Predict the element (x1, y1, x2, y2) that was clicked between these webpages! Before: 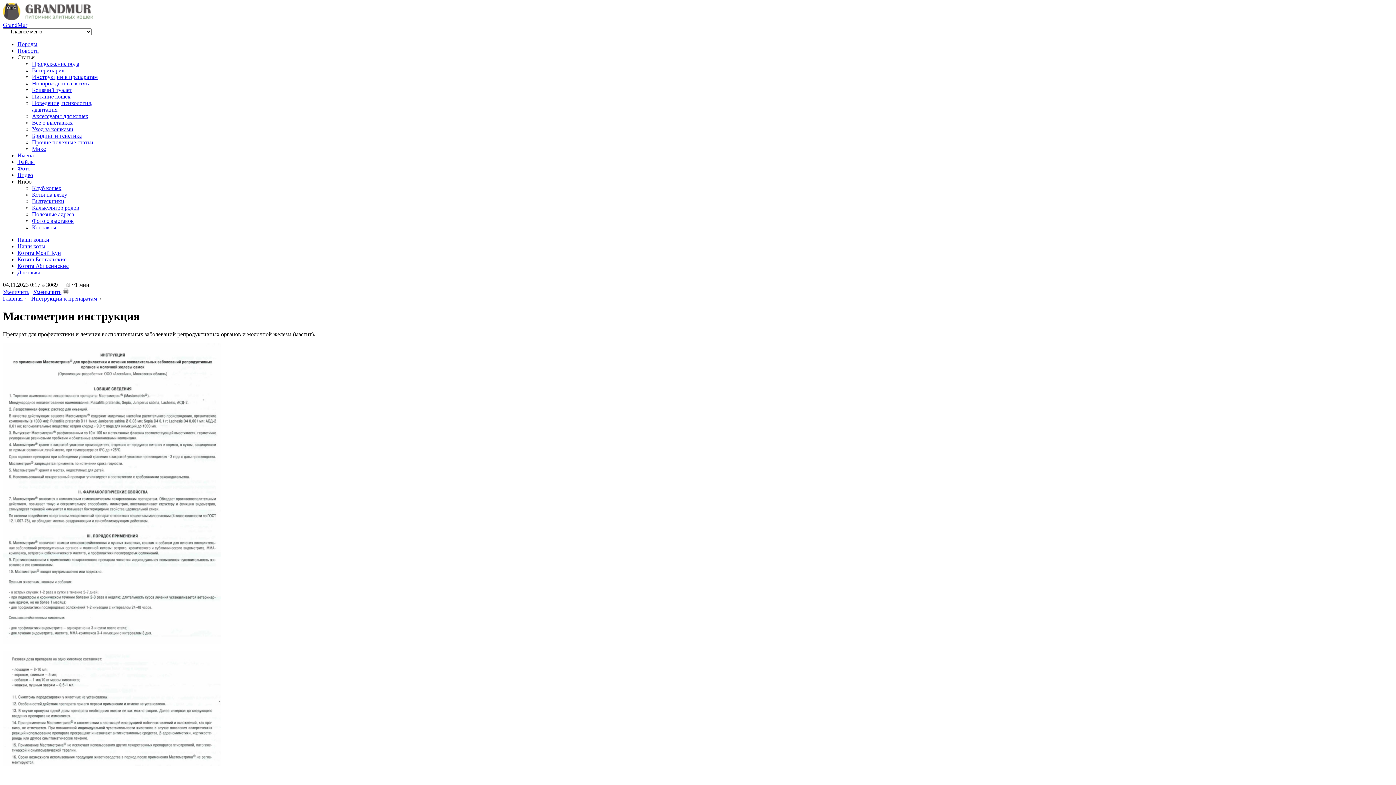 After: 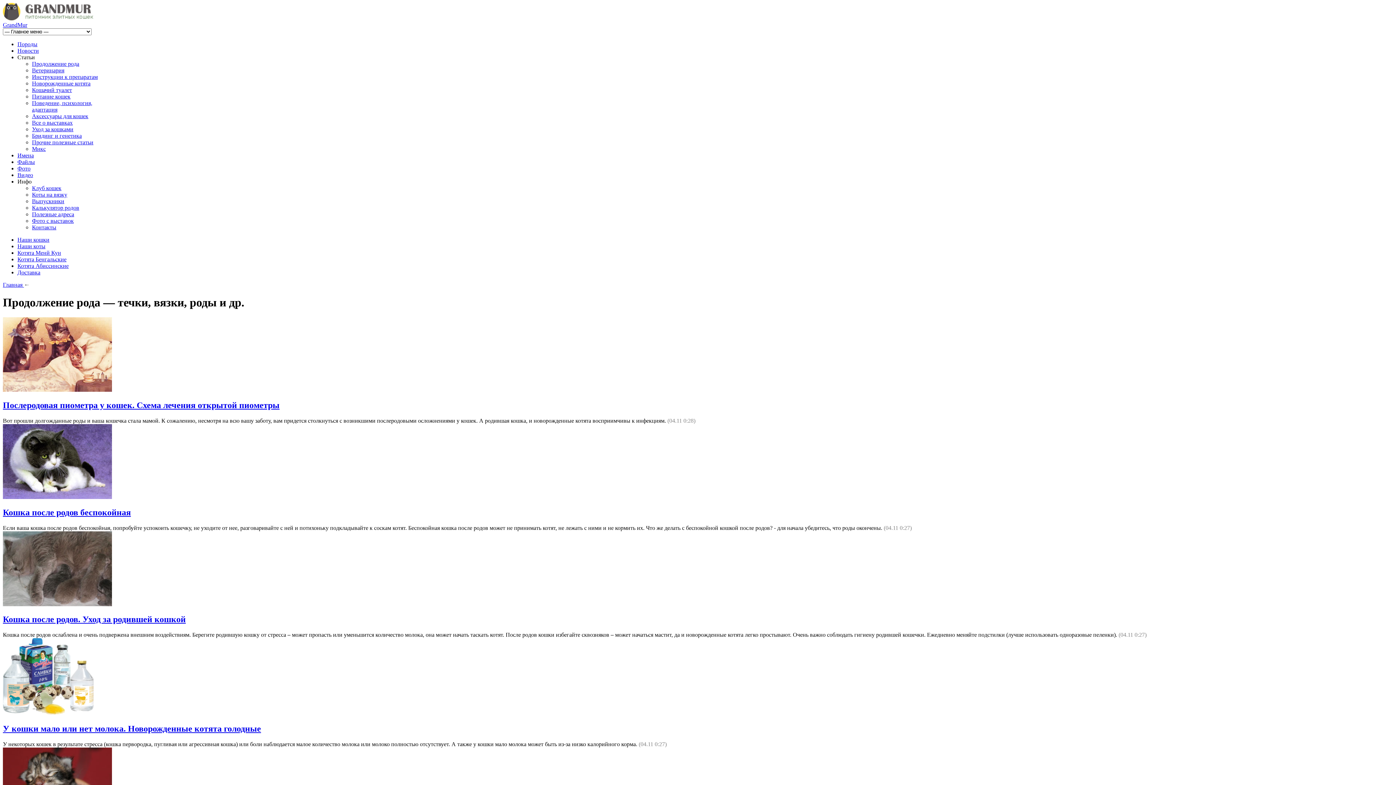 Action: bbox: (32, 60, 79, 66) label: Продолжение рода